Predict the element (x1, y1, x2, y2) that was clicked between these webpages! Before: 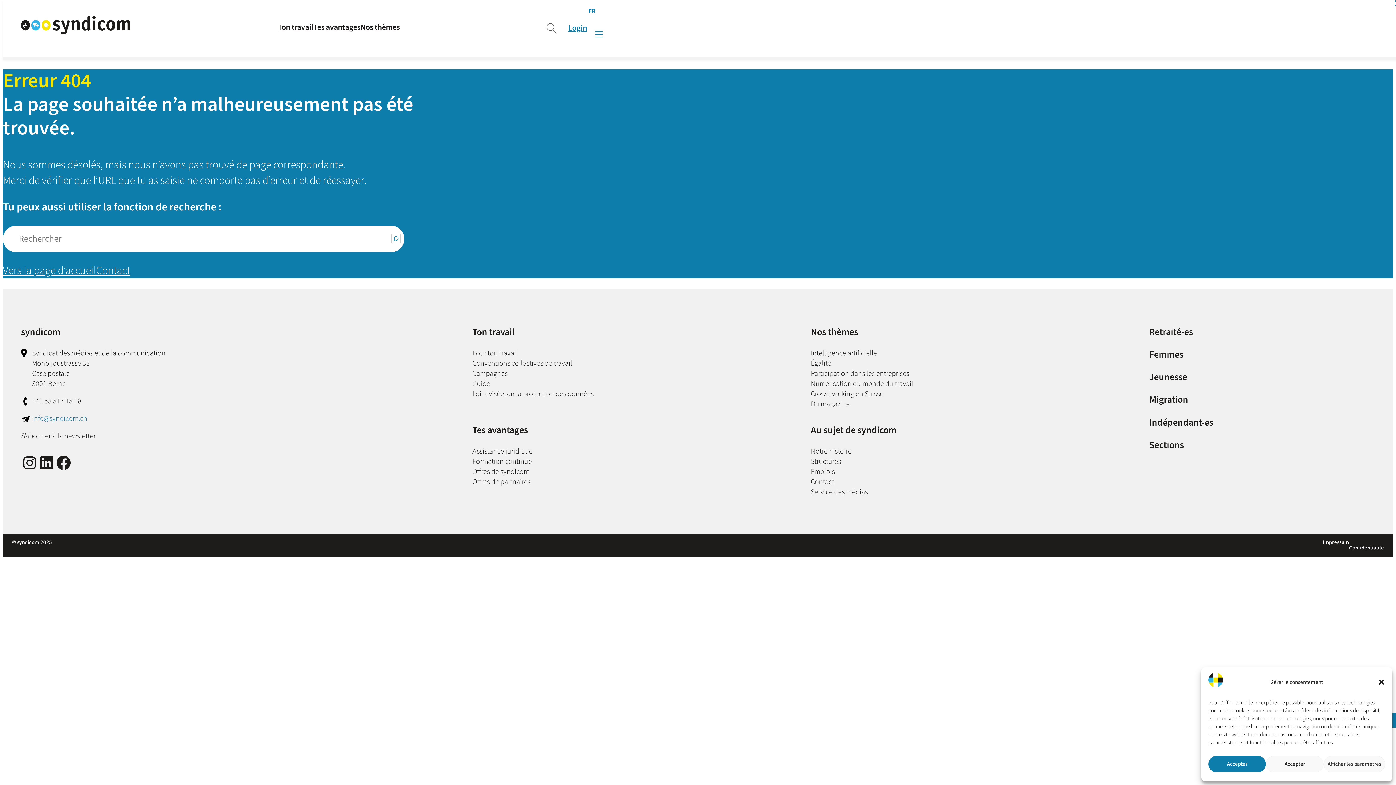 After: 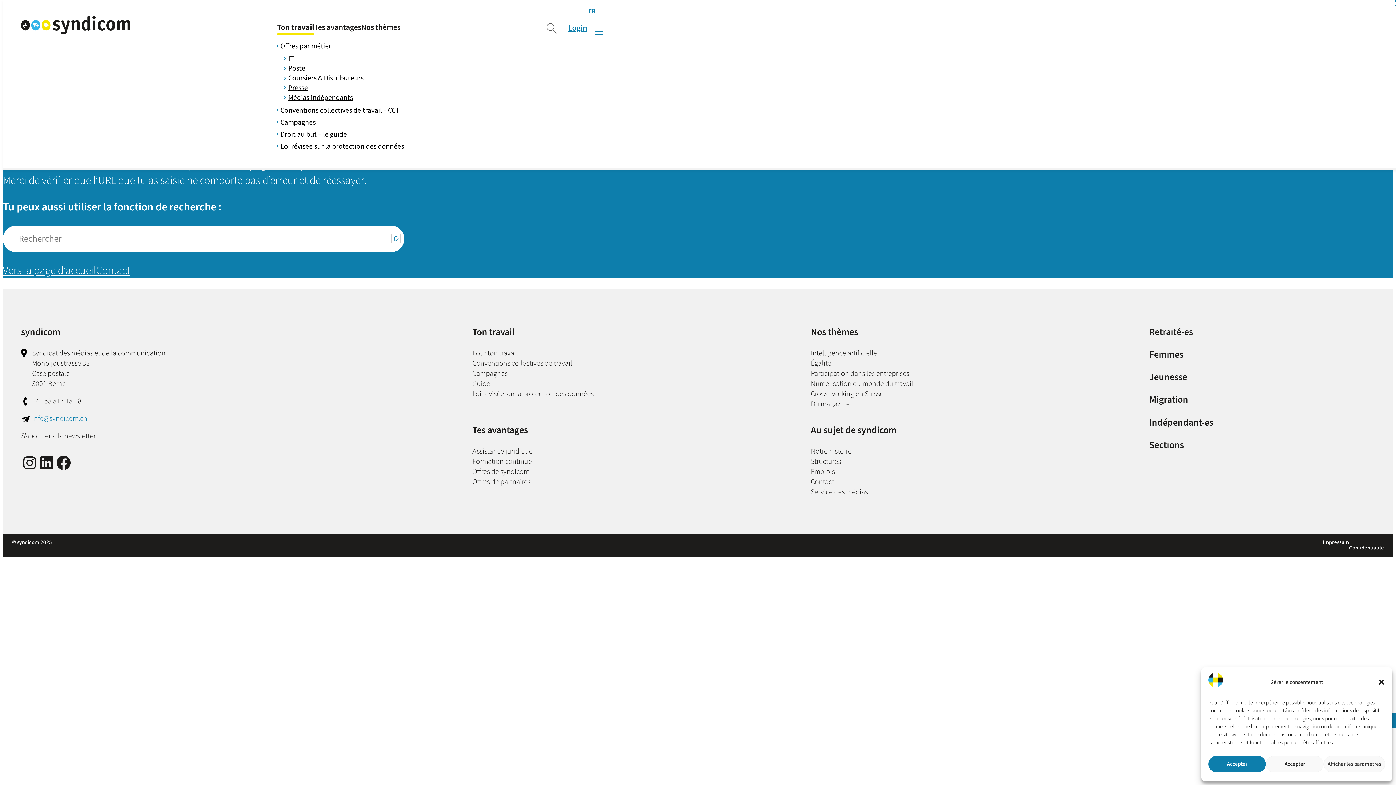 Action: label: Ton travail bbox: (277, 21, 313, 33)